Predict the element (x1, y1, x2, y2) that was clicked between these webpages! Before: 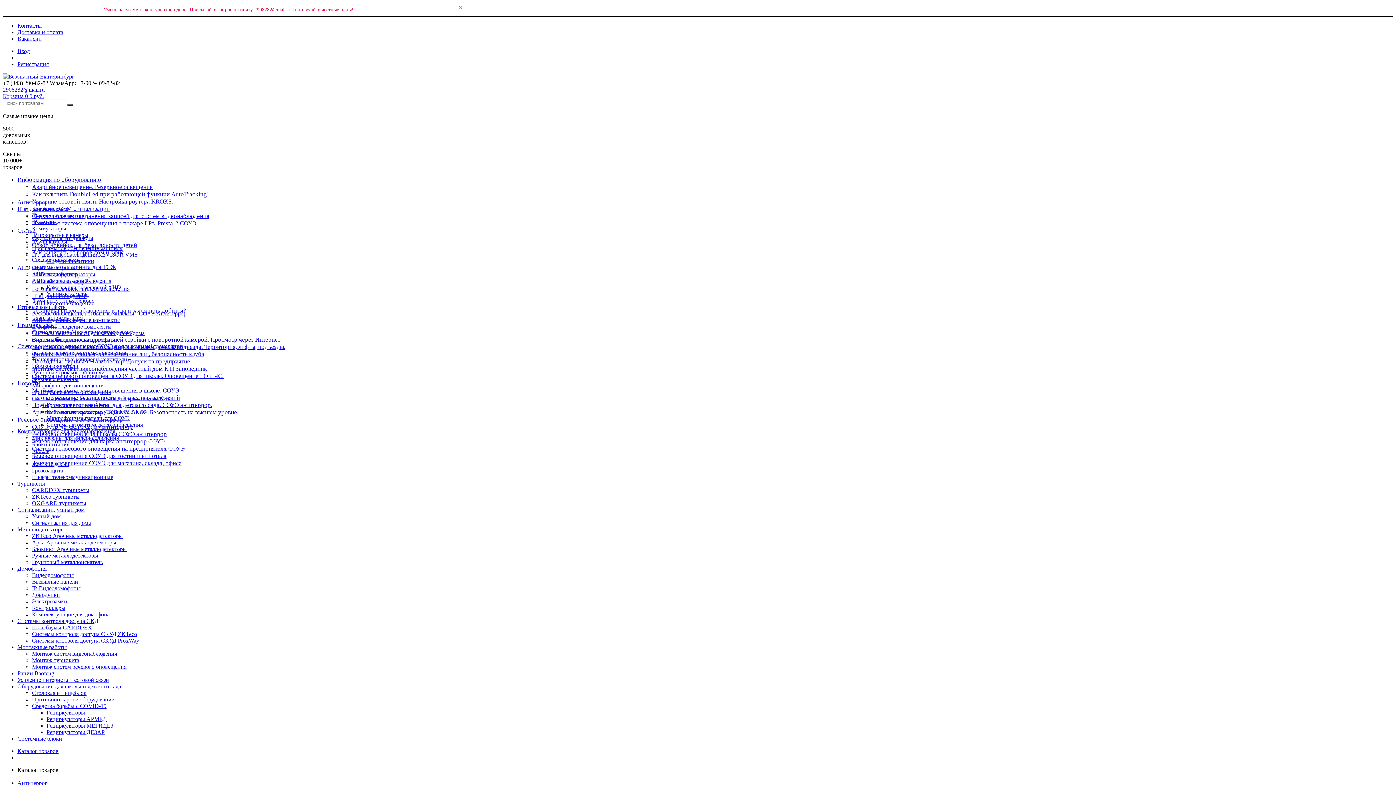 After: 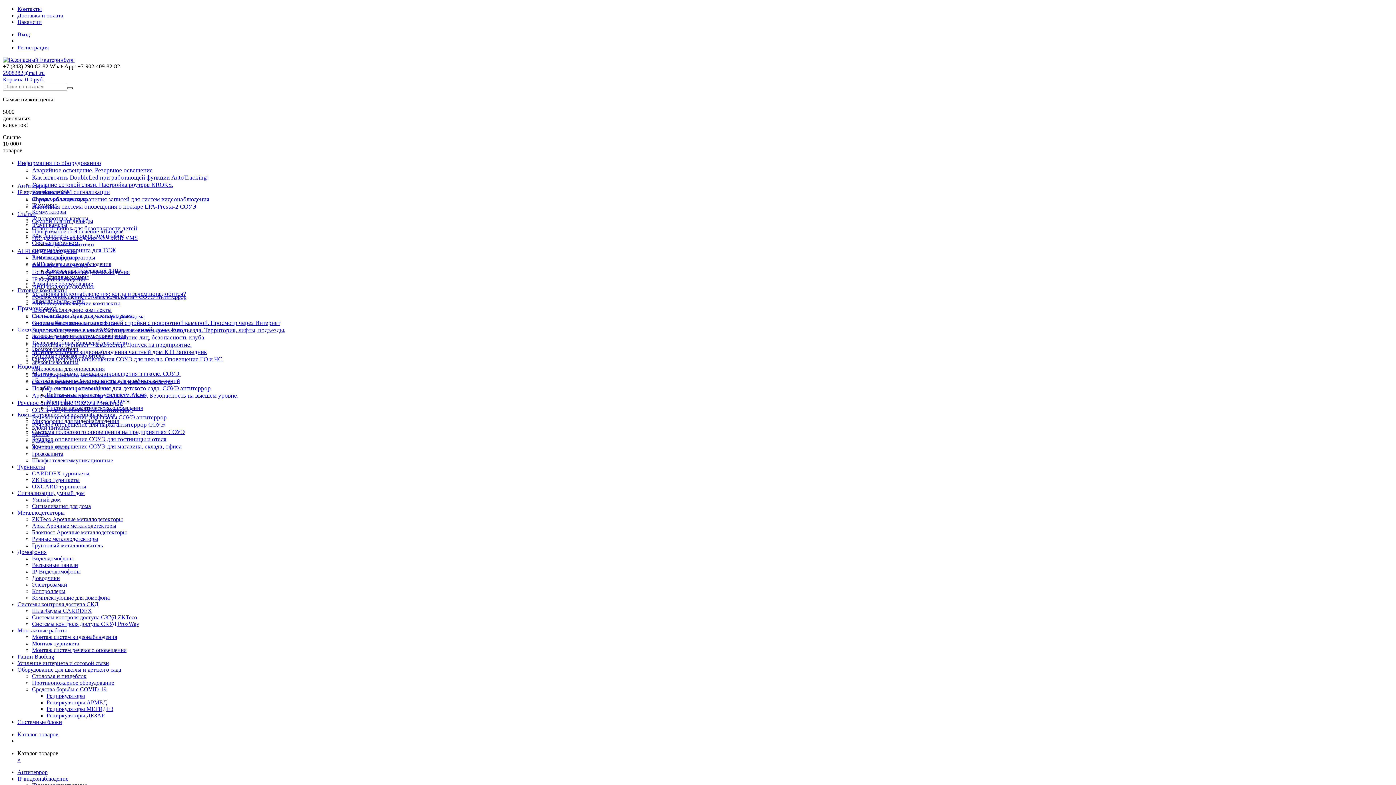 Action: bbox: (32, 218, 56, 225) label: IP камеры